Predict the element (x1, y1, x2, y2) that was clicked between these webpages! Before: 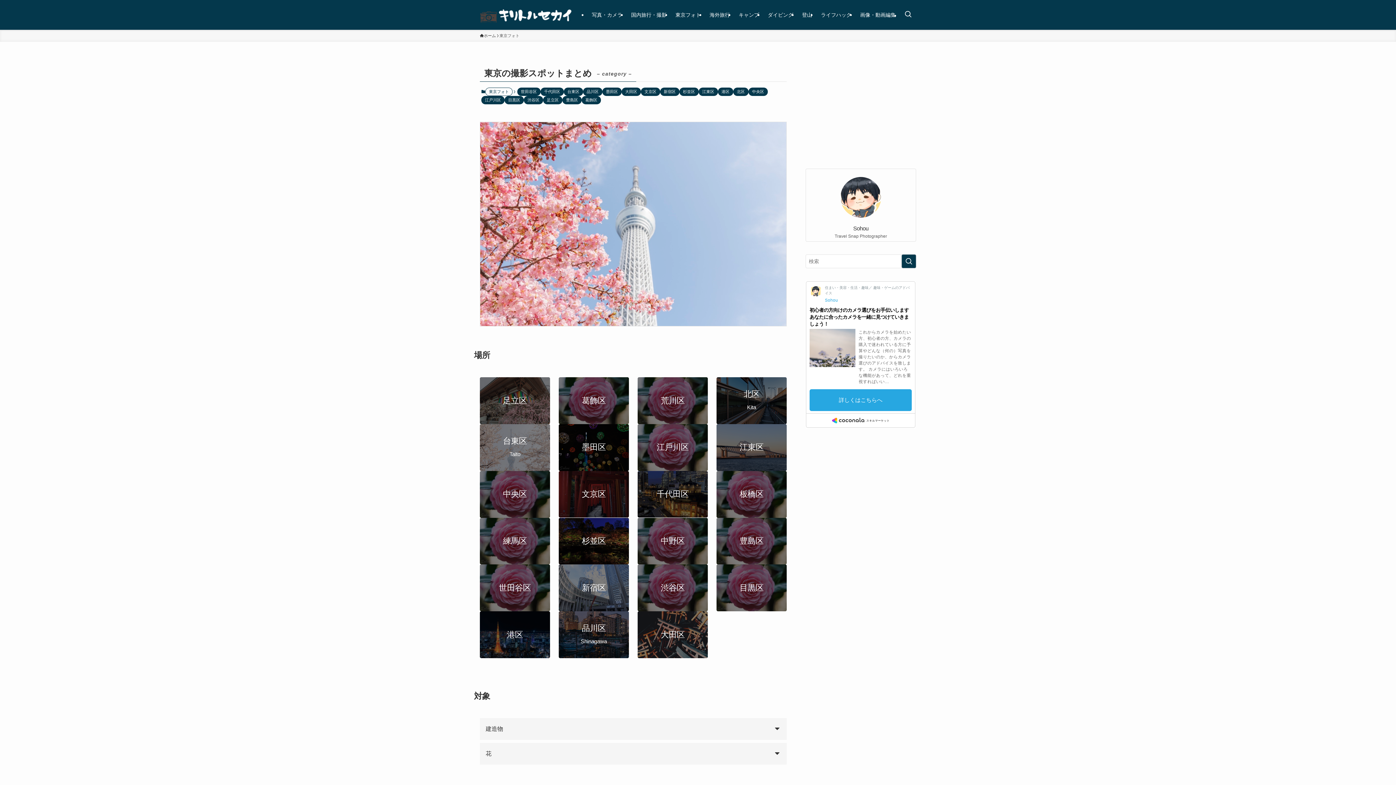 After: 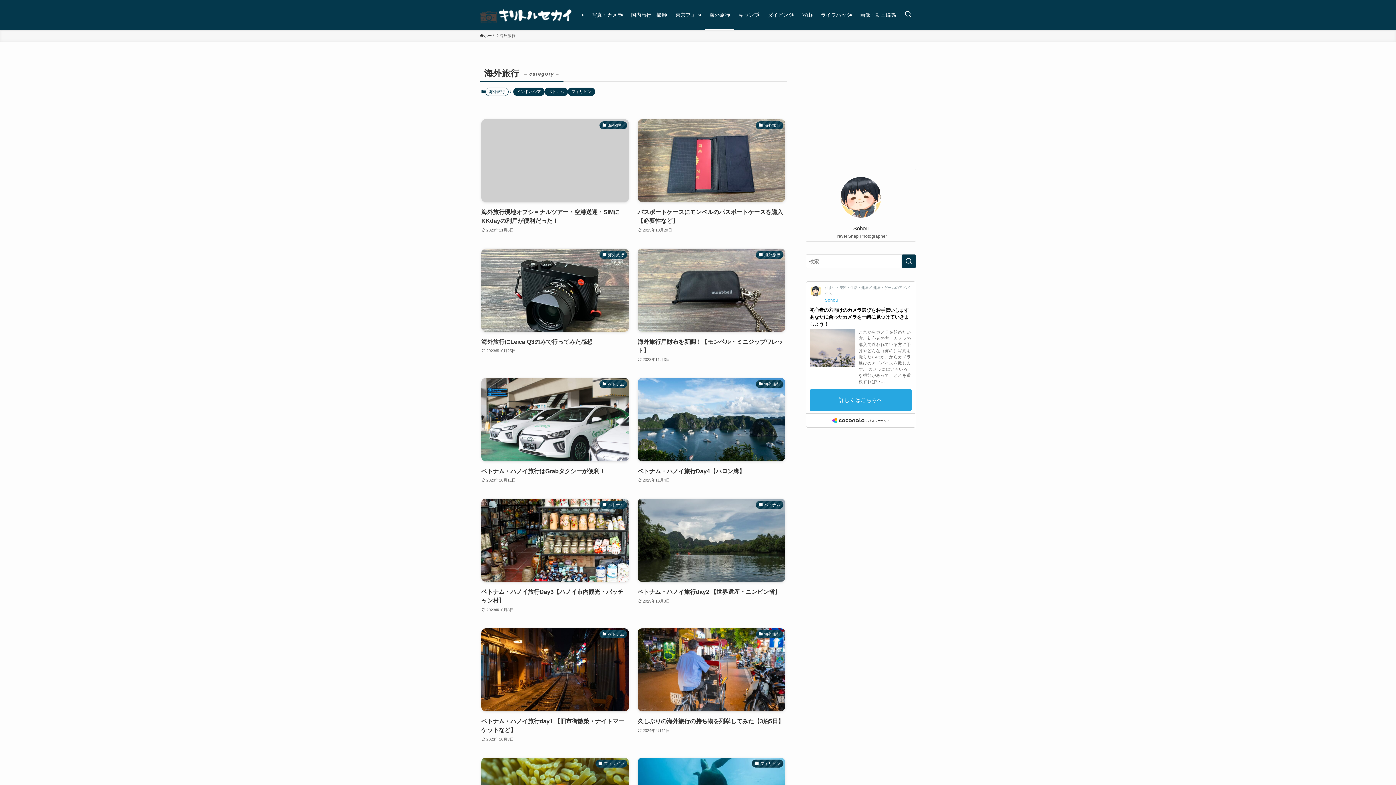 Action: bbox: (705, 0, 734, 29) label: 海外旅行